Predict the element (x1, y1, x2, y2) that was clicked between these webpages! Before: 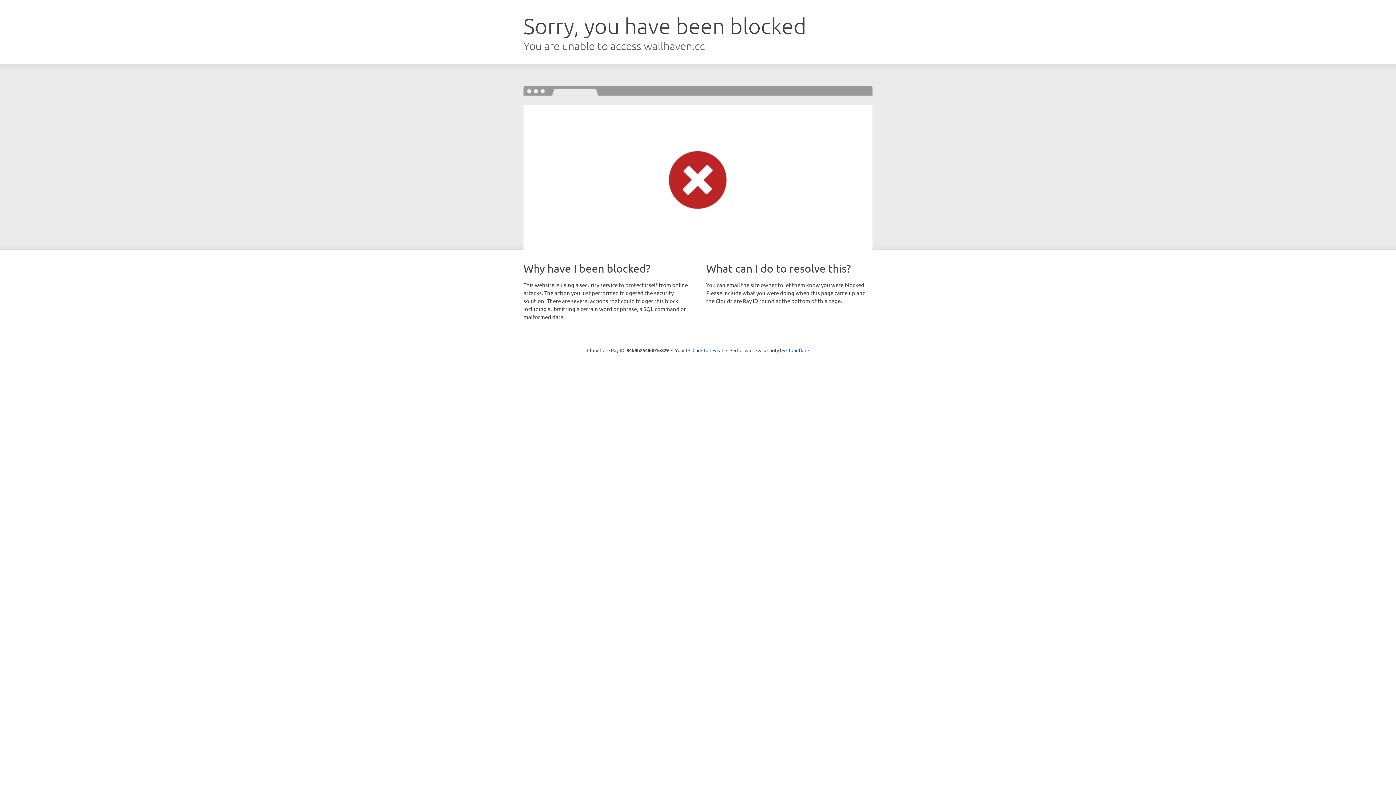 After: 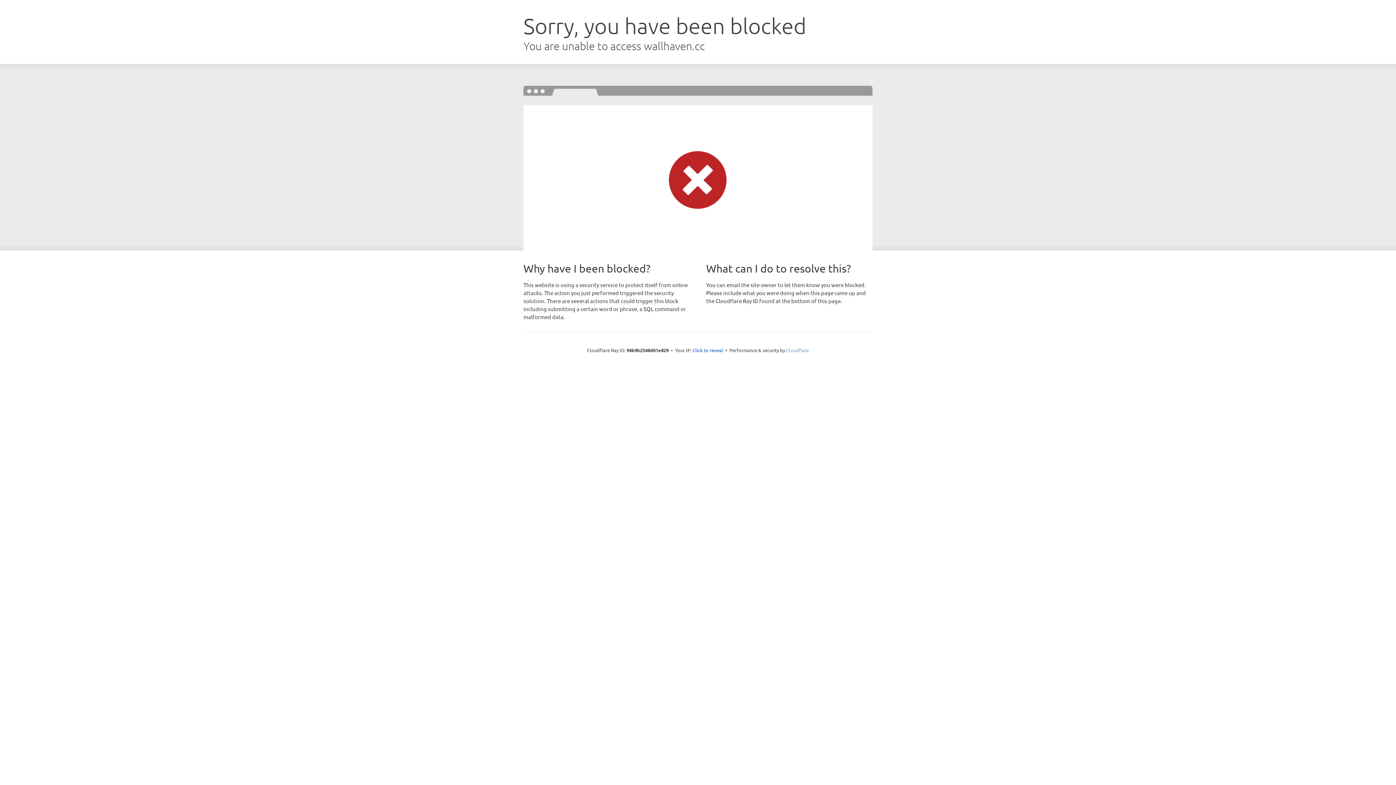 Action: bbox: (786, 347, 809, 353) label: Cloudflare